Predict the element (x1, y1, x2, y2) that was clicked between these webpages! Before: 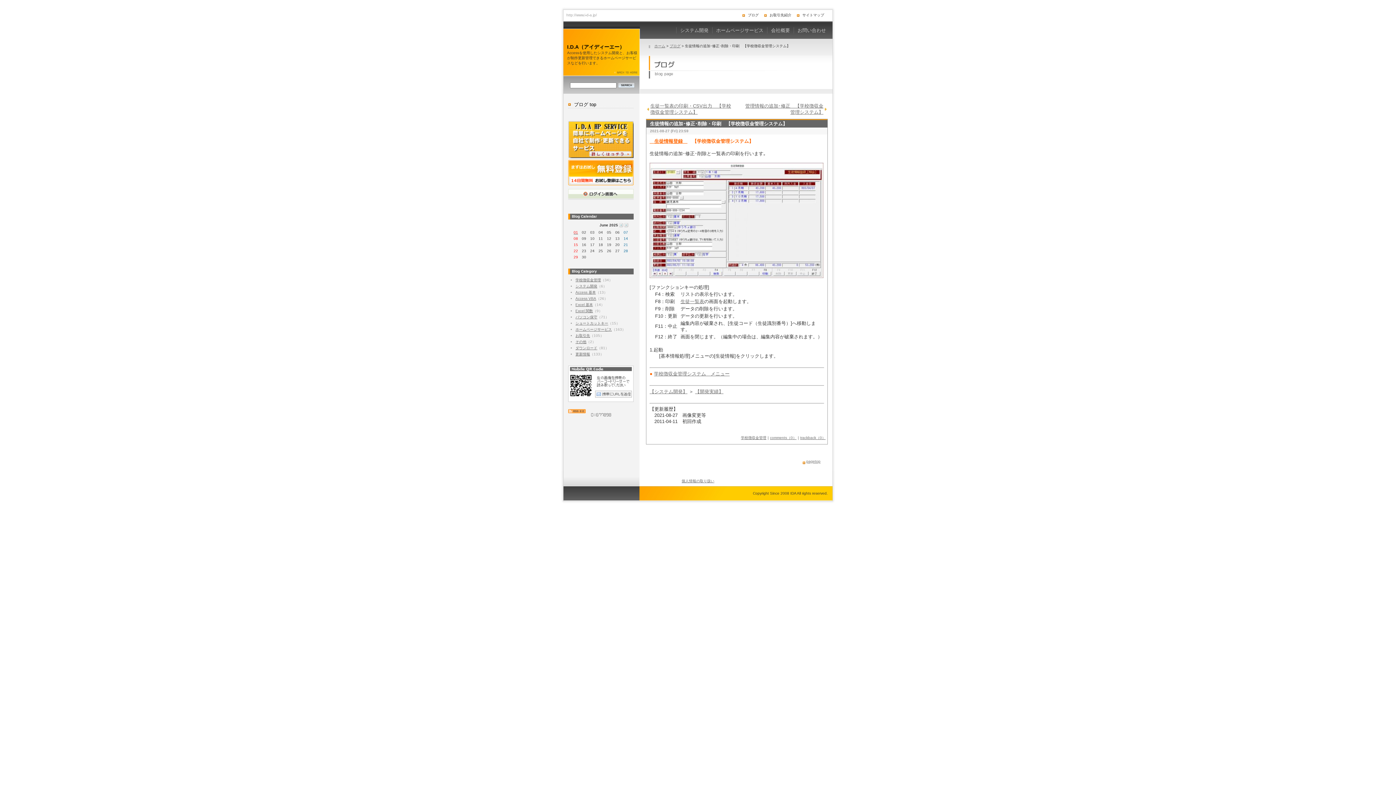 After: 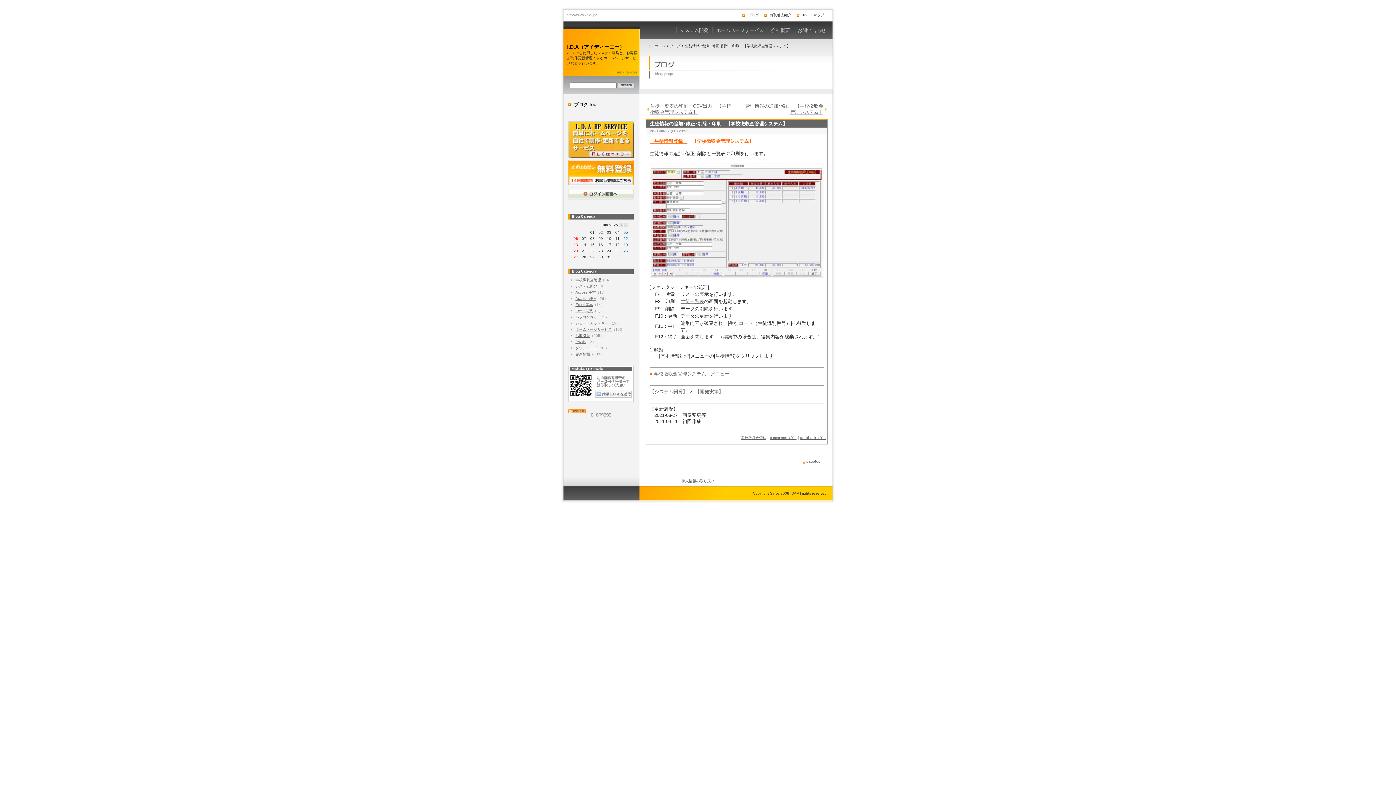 Action: bbox: (624, 223, 628, 227)